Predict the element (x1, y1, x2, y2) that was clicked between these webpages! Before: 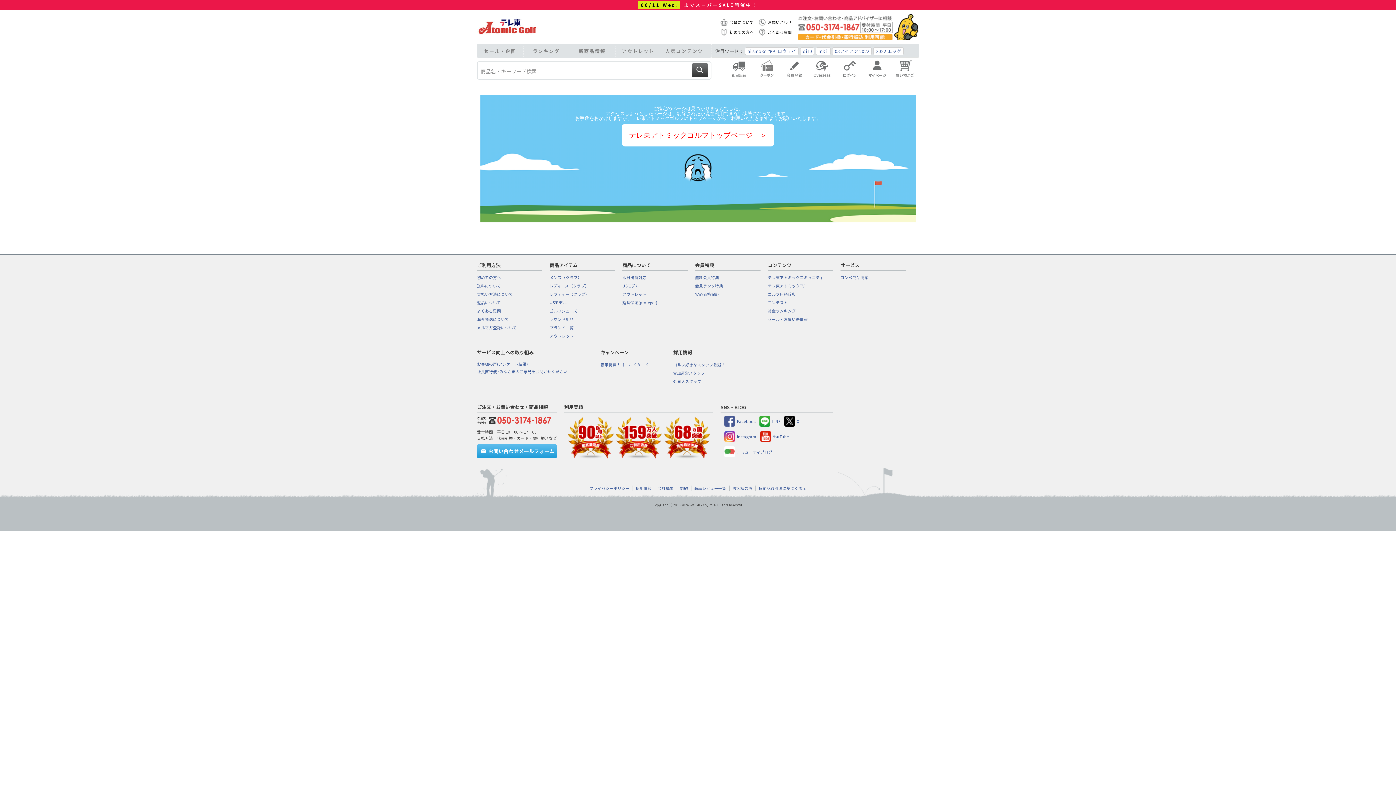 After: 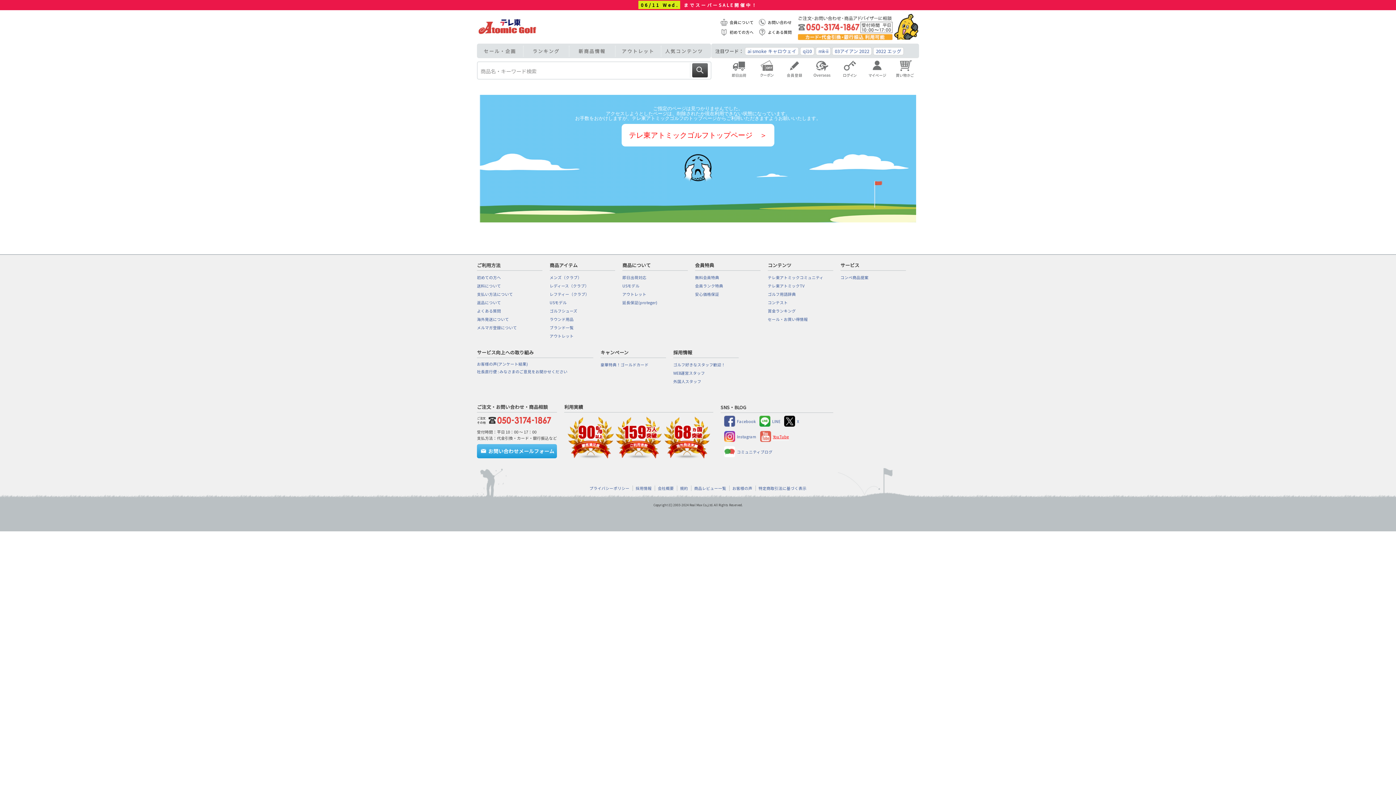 Action: bbox: (760, 434, 789, 439) label: YouTube